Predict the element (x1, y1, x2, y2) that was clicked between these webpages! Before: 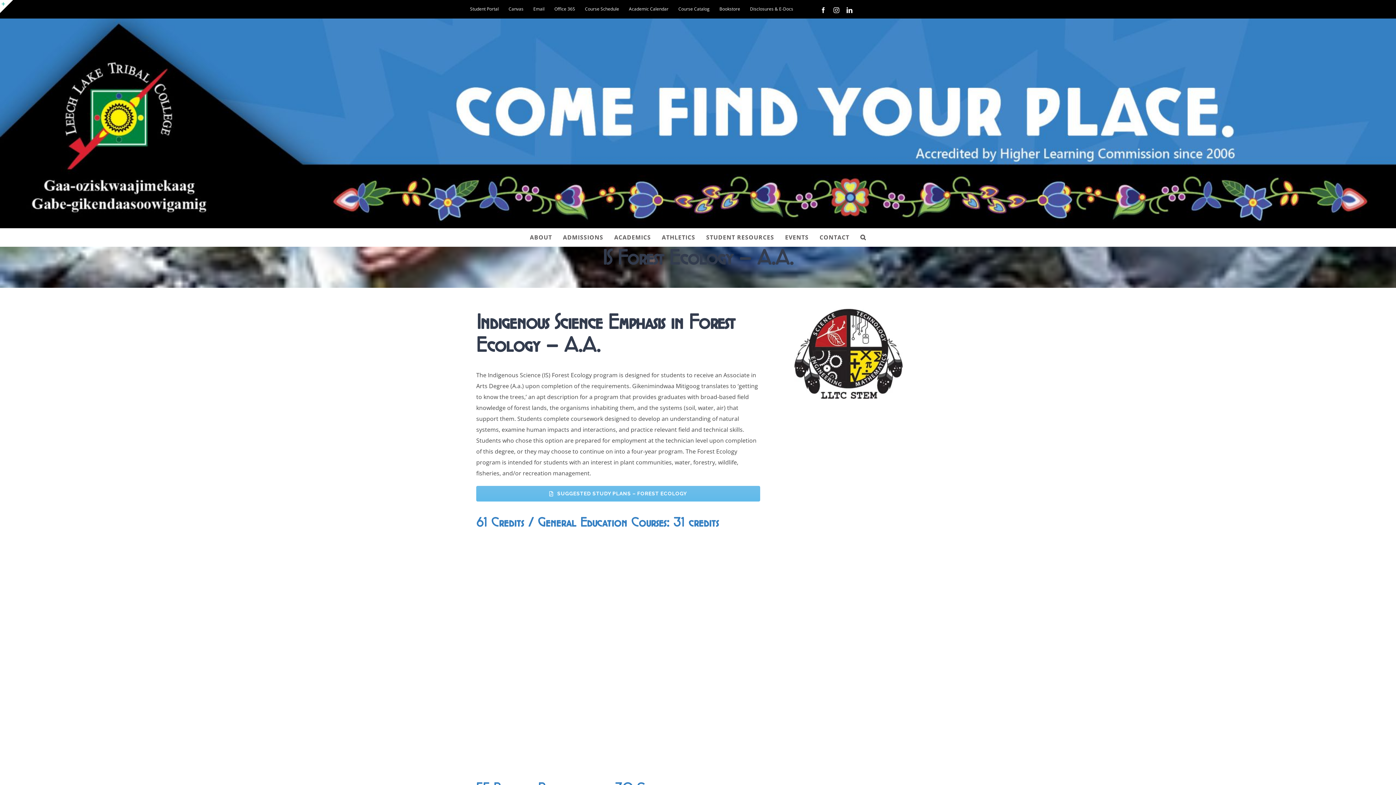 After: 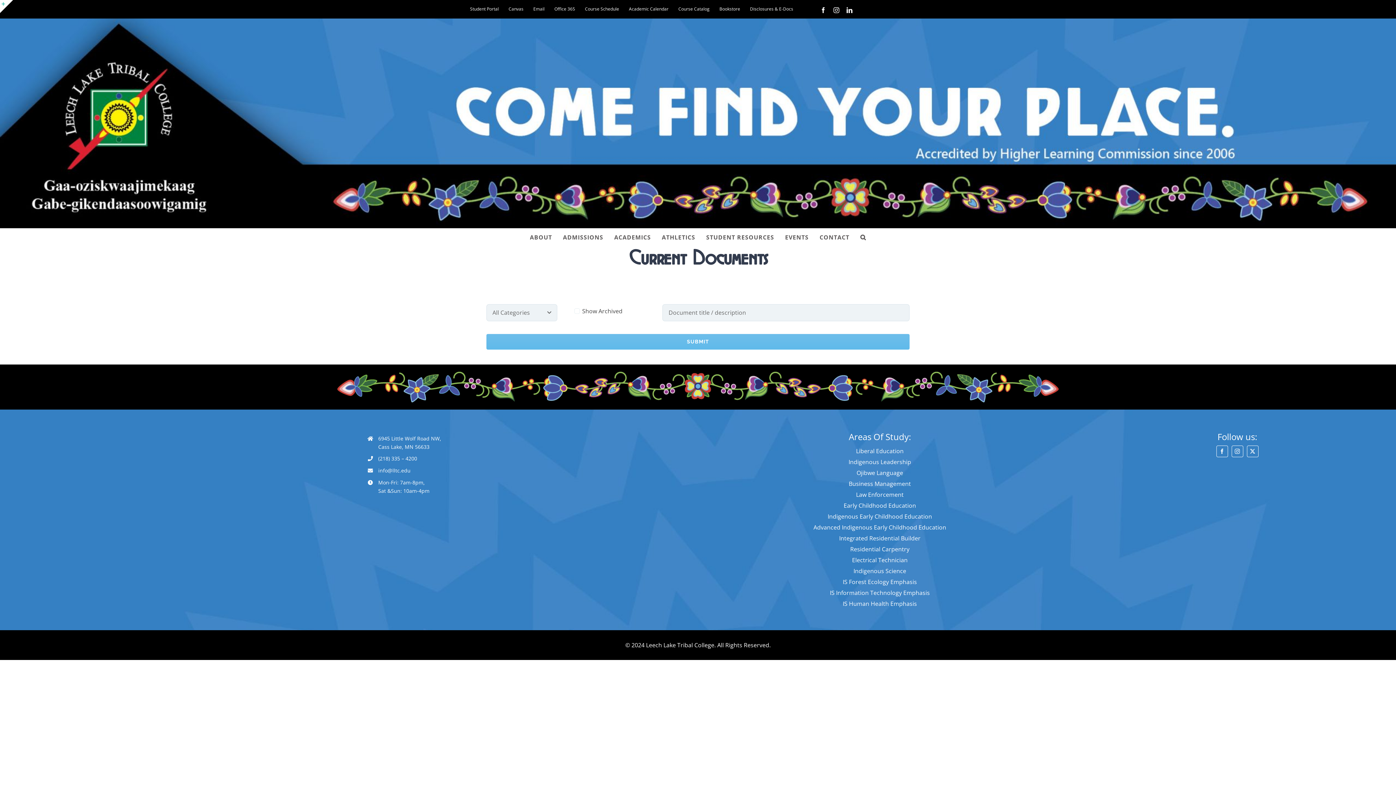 Action: bbox: (745, 0, 798, 18) label: Disclosures & E-Docs